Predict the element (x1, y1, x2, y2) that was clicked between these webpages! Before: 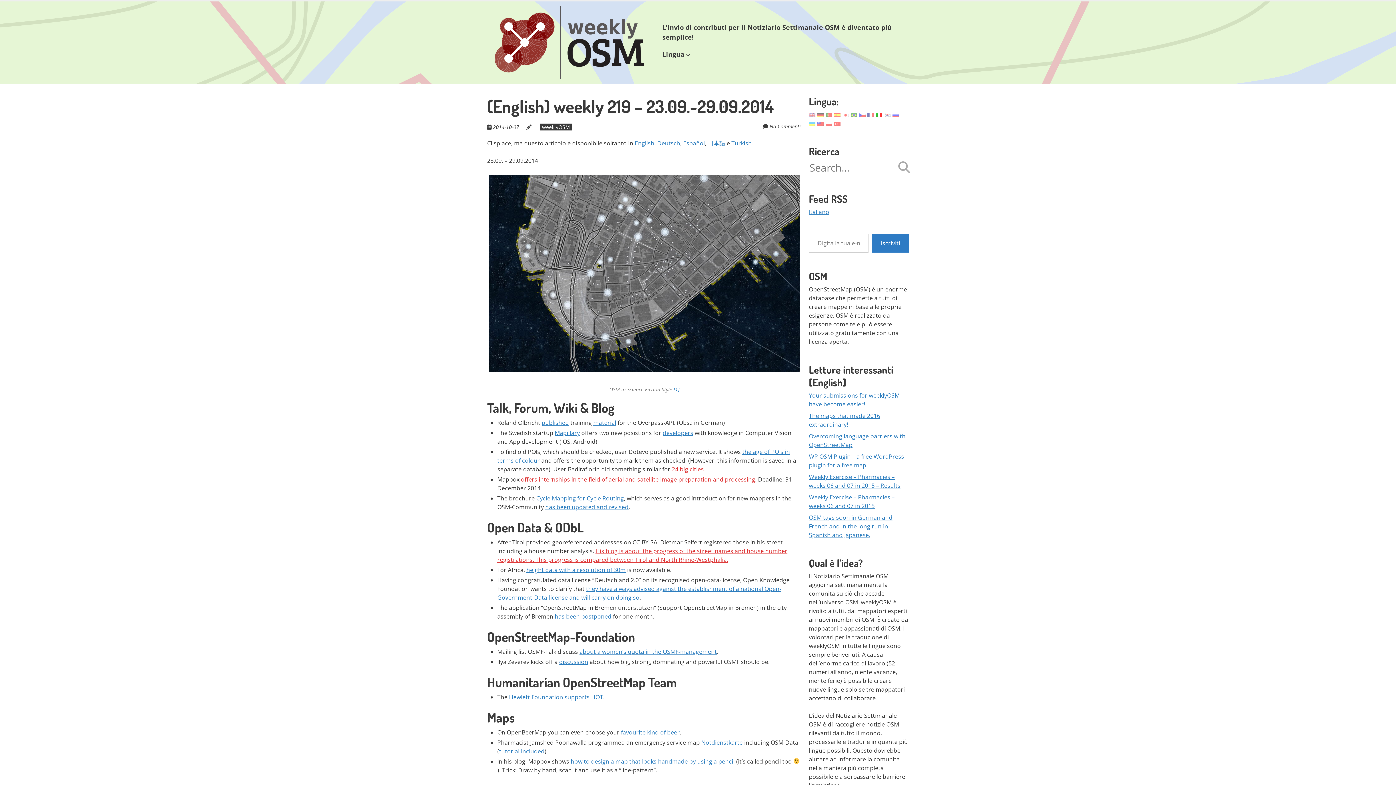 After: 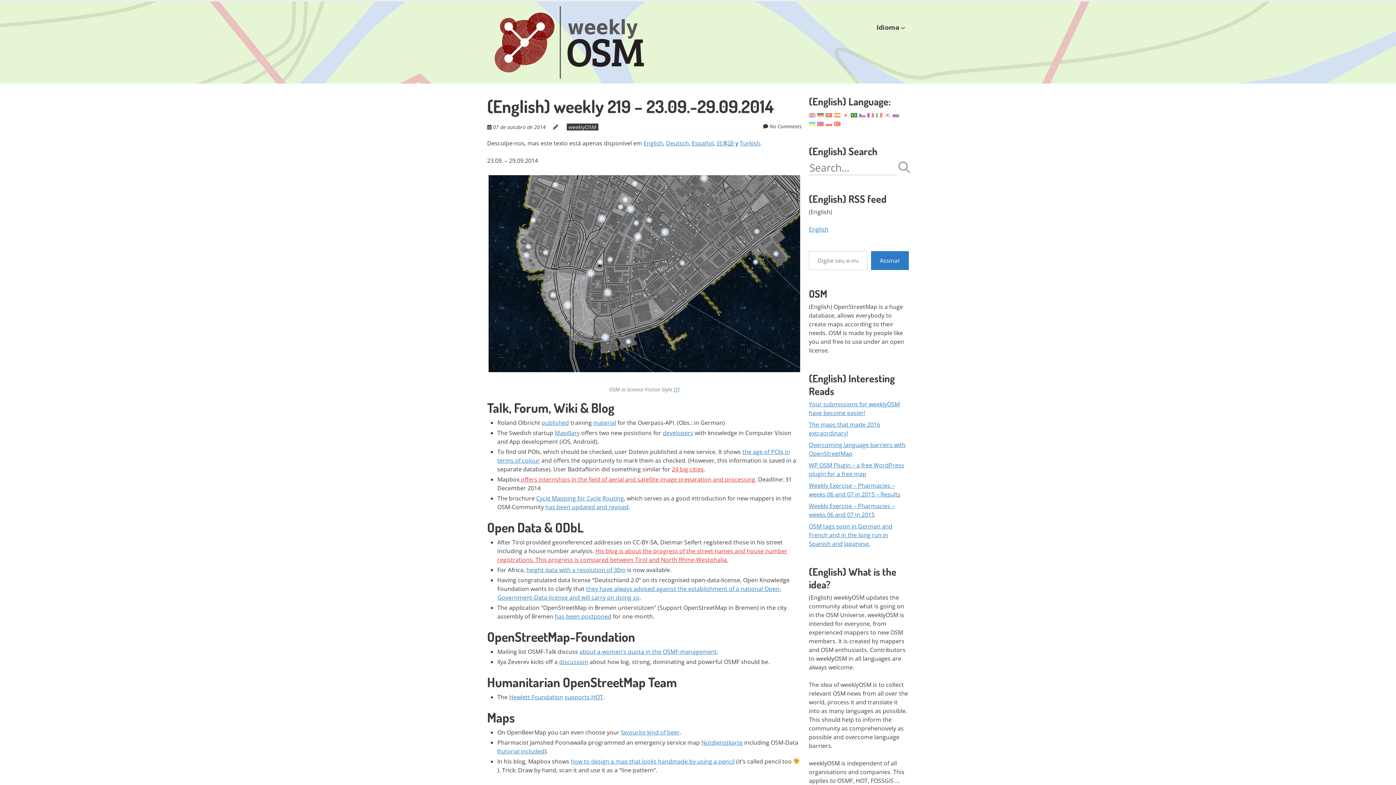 Action: bbox: (850, 110, 857, 118)